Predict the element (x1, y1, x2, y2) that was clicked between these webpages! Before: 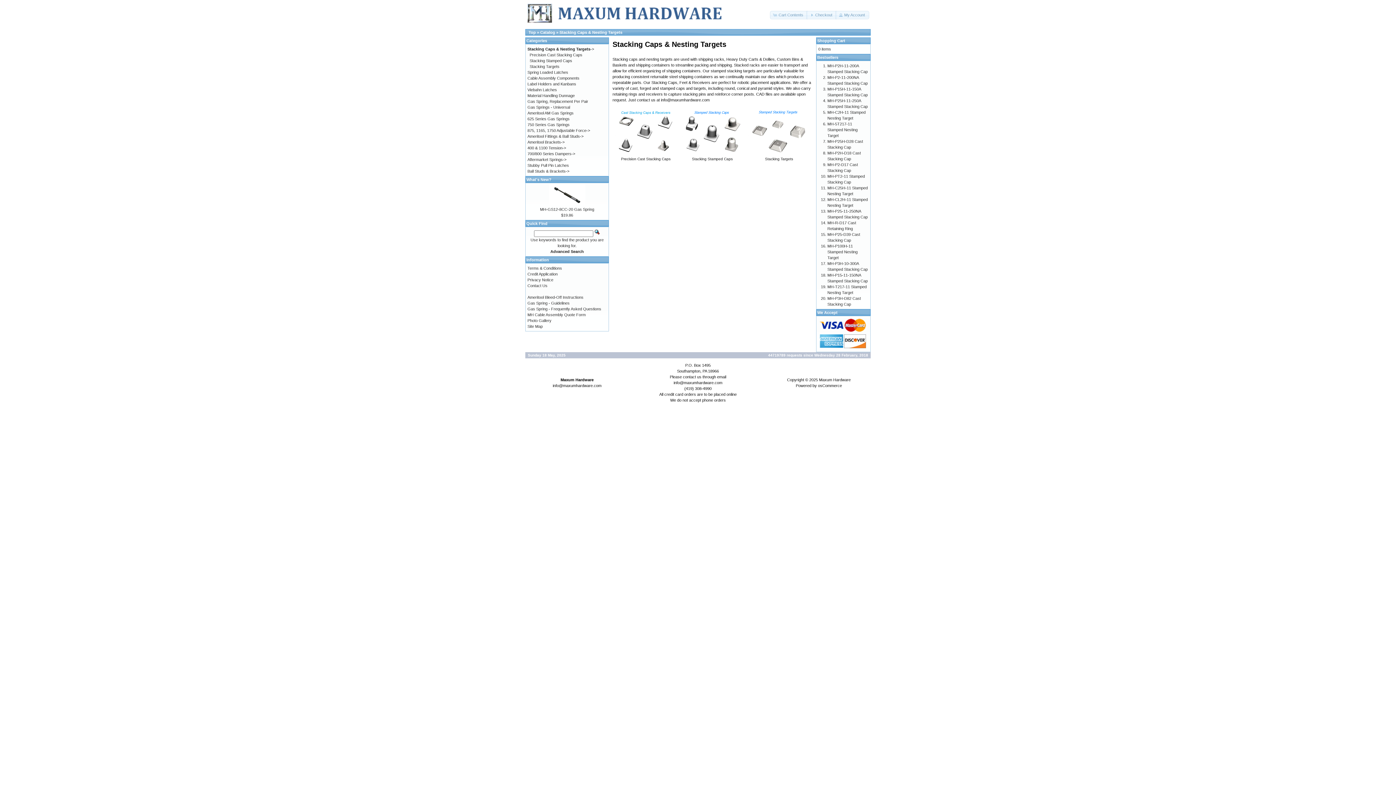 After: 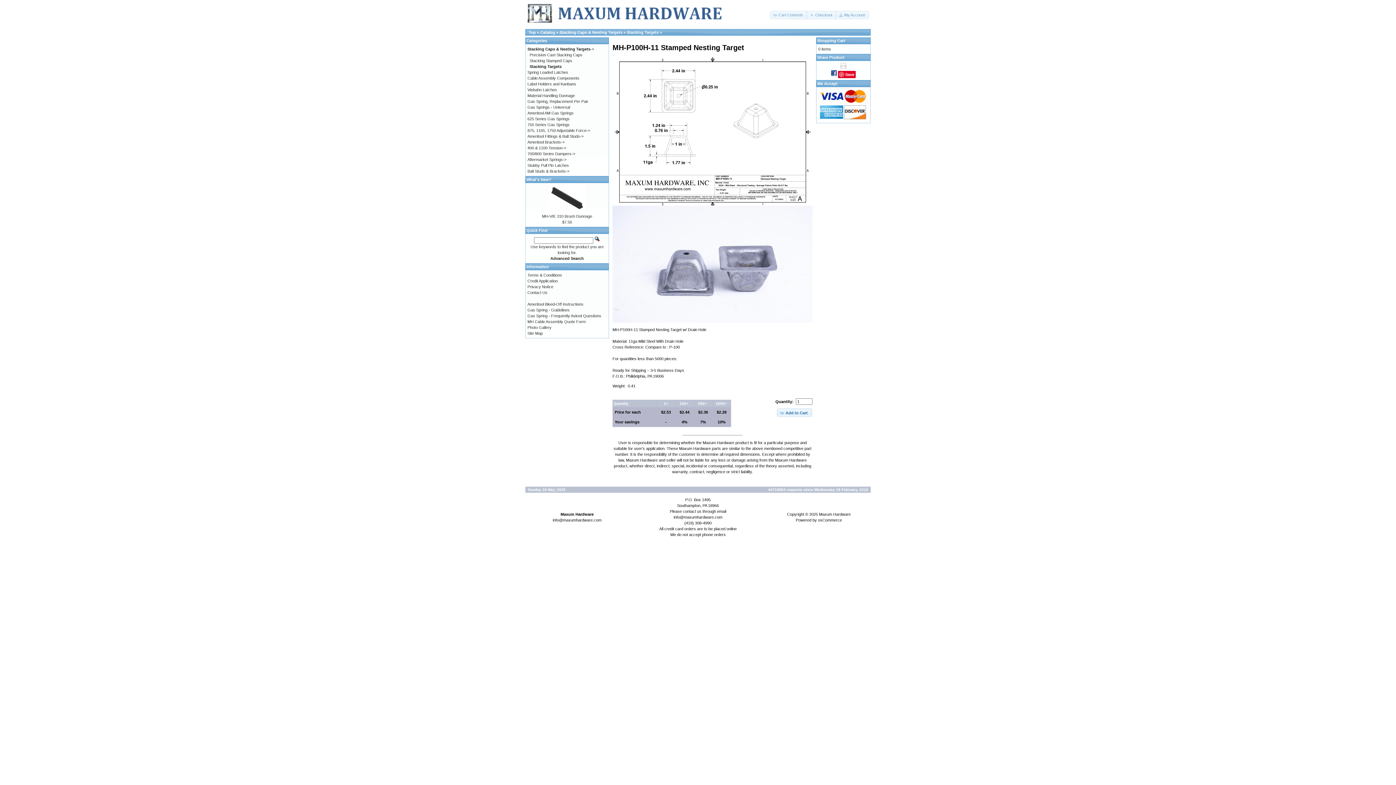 Action: label: MH-P100H-11 Stamped Nesting Target bbox: (827, 244, 857, 260)